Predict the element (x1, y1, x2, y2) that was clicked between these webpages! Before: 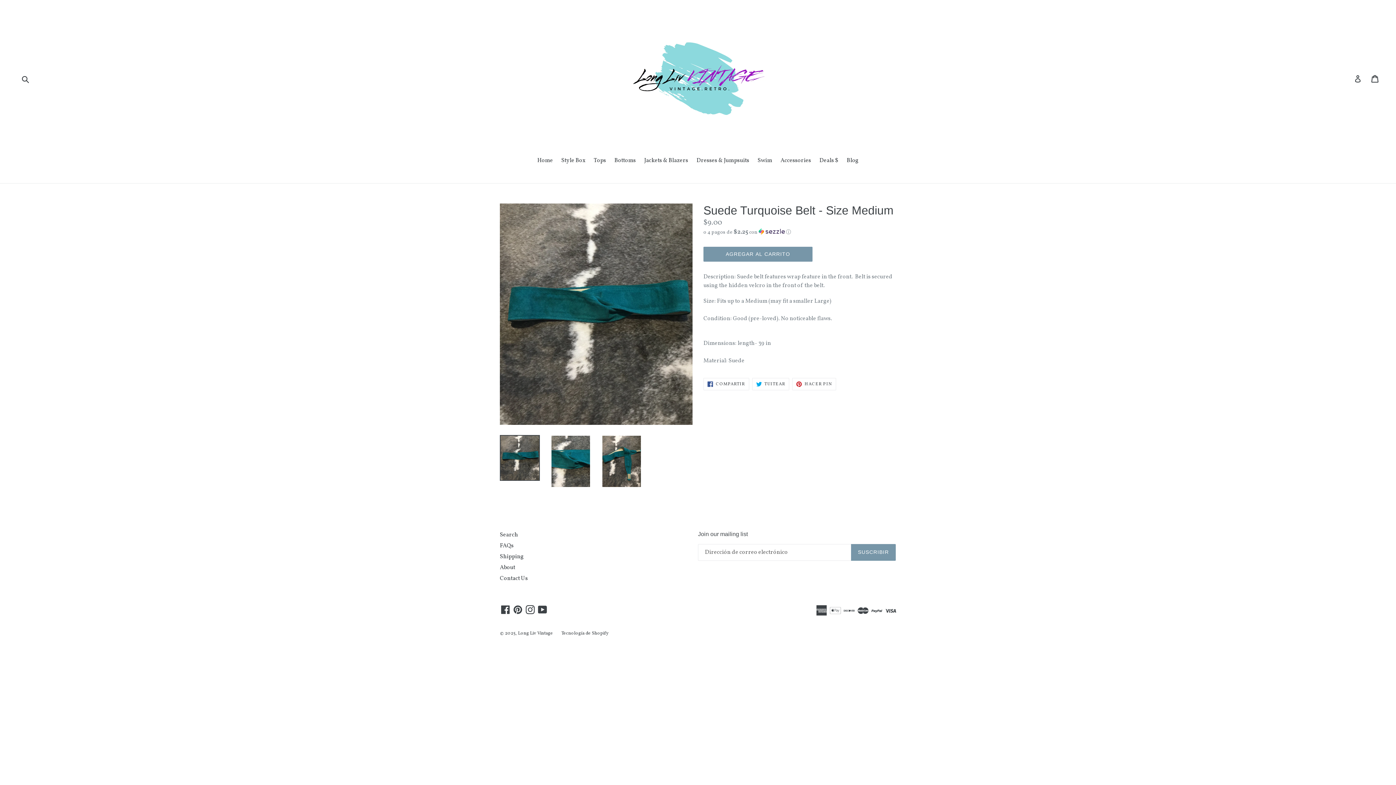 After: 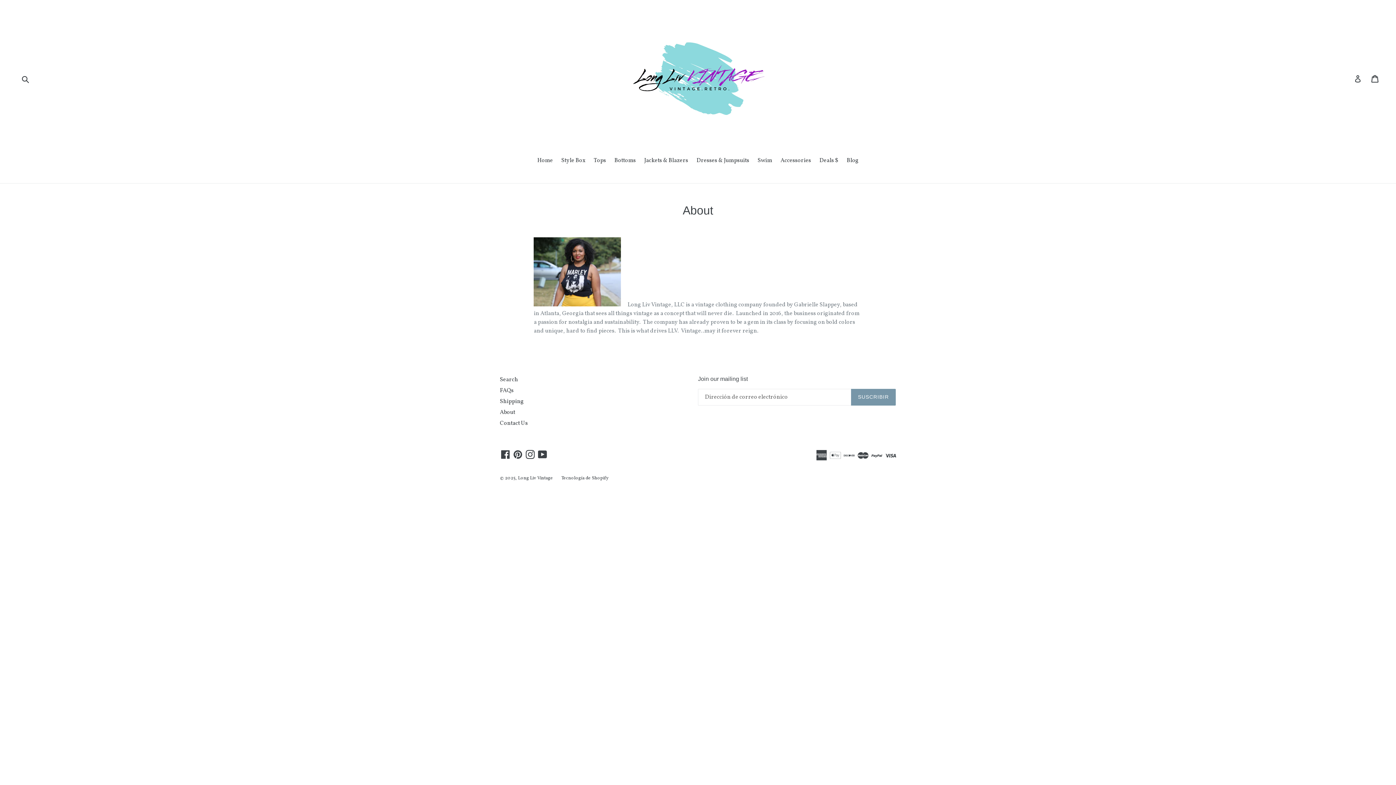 Action: label: About bbox: (500, 564, 515, 572)